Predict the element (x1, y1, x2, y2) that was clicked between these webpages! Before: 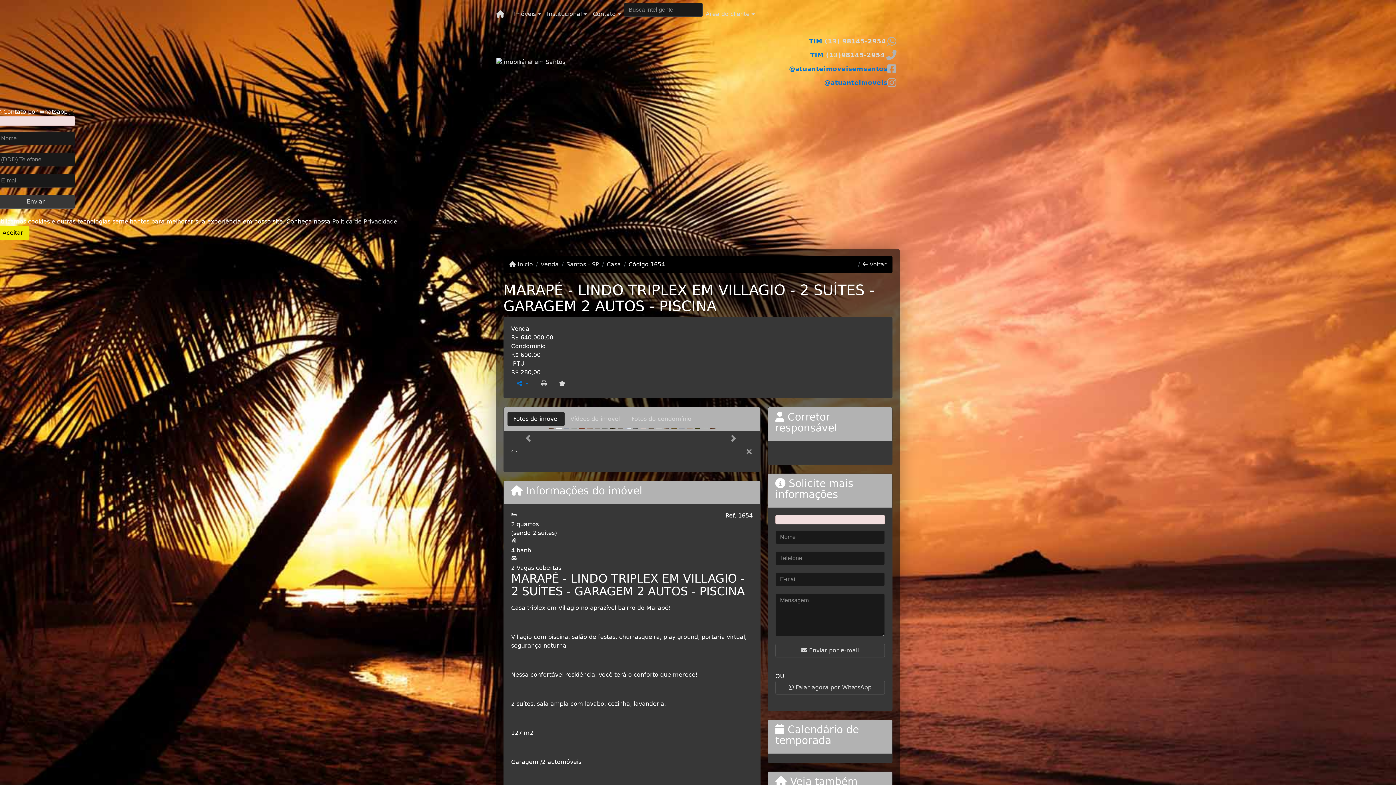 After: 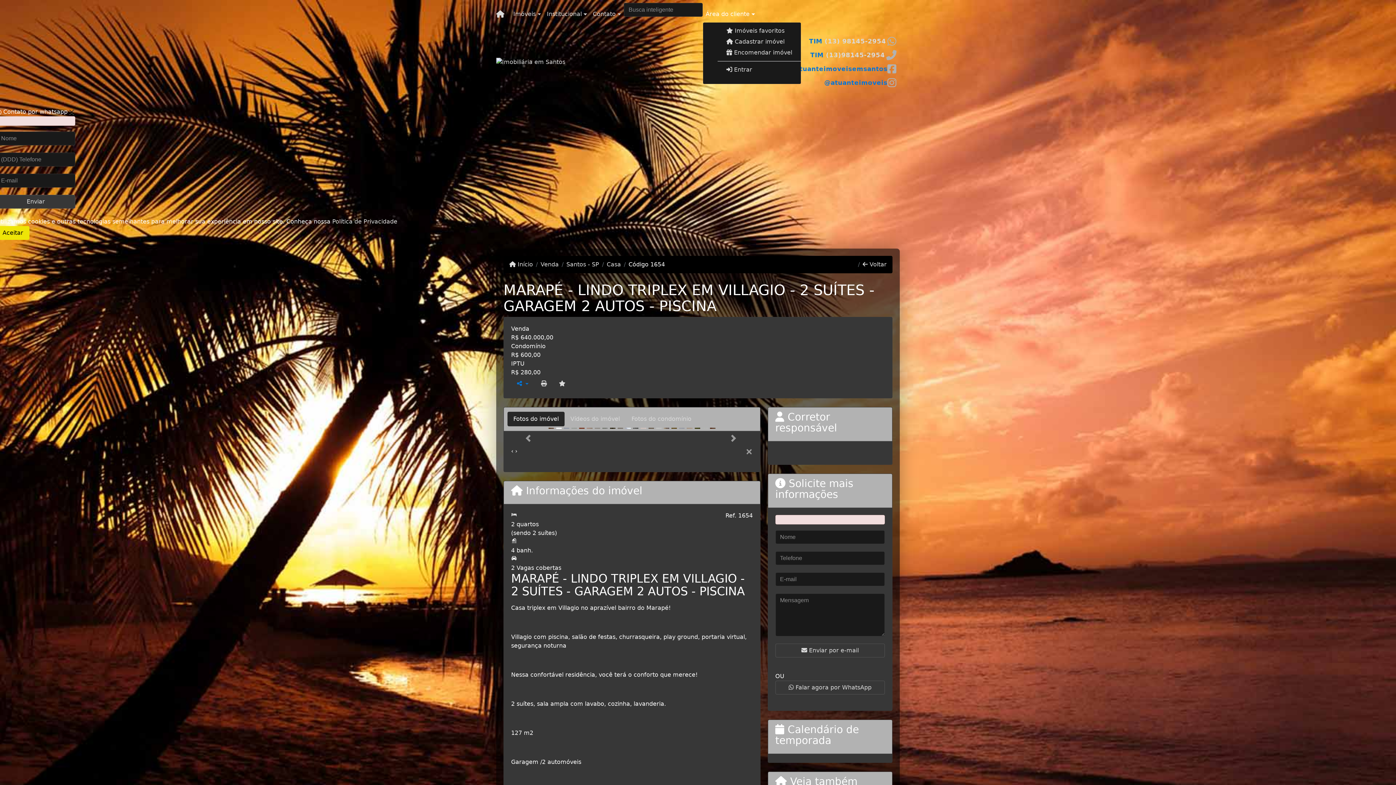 Action: label: Área do cliente bbox: (702, 6, 758, 21)